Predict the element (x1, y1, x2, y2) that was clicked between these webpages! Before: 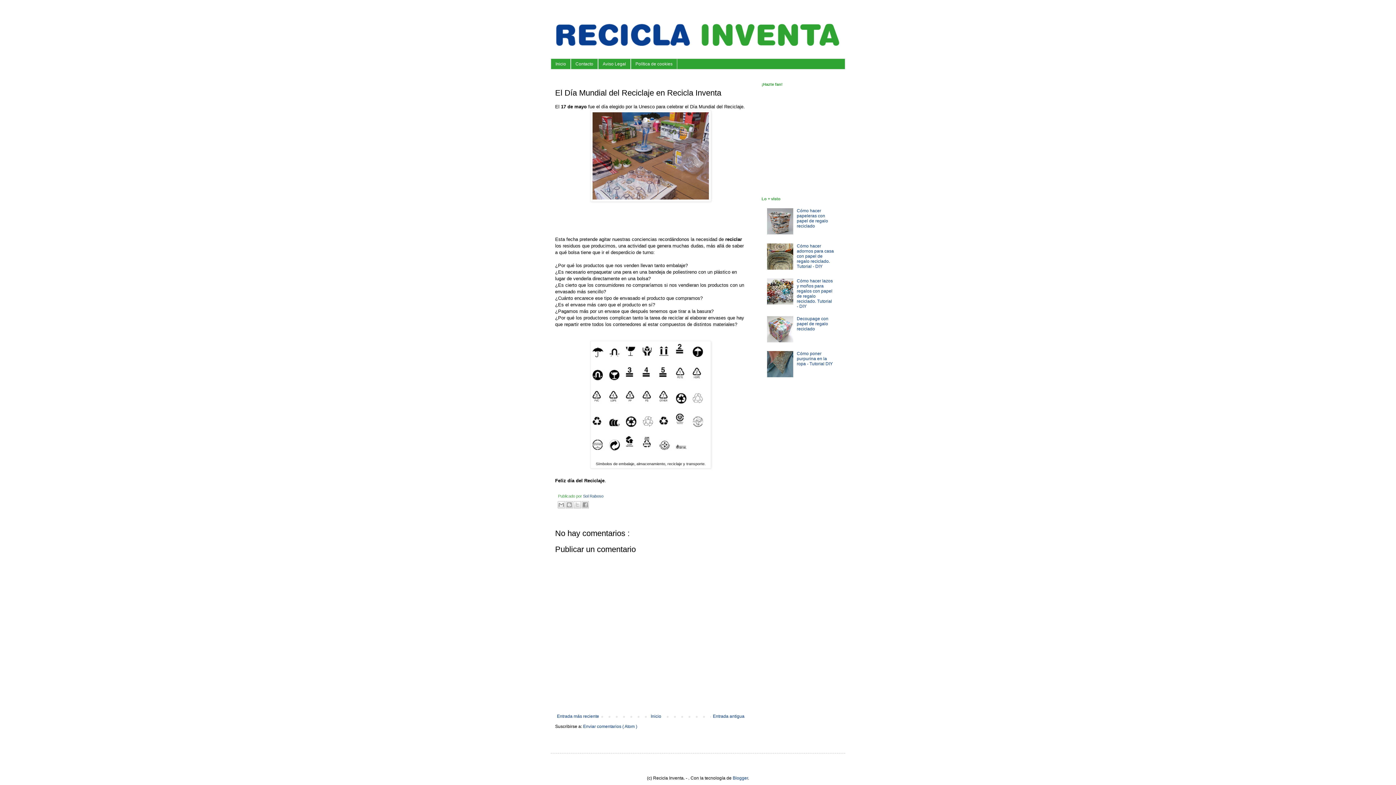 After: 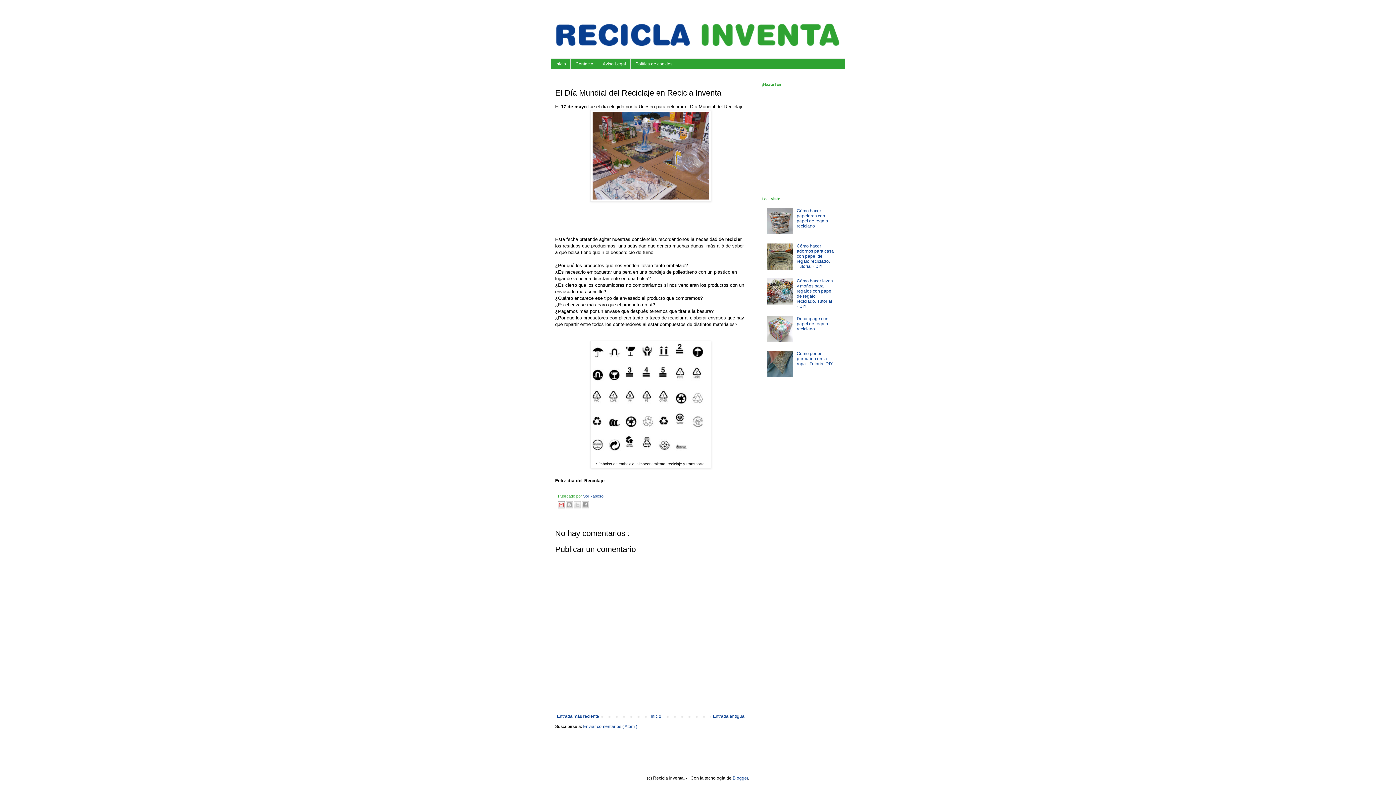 Action: label: Enviar por correo electrónico bbox: (557, 501, 565, 508)